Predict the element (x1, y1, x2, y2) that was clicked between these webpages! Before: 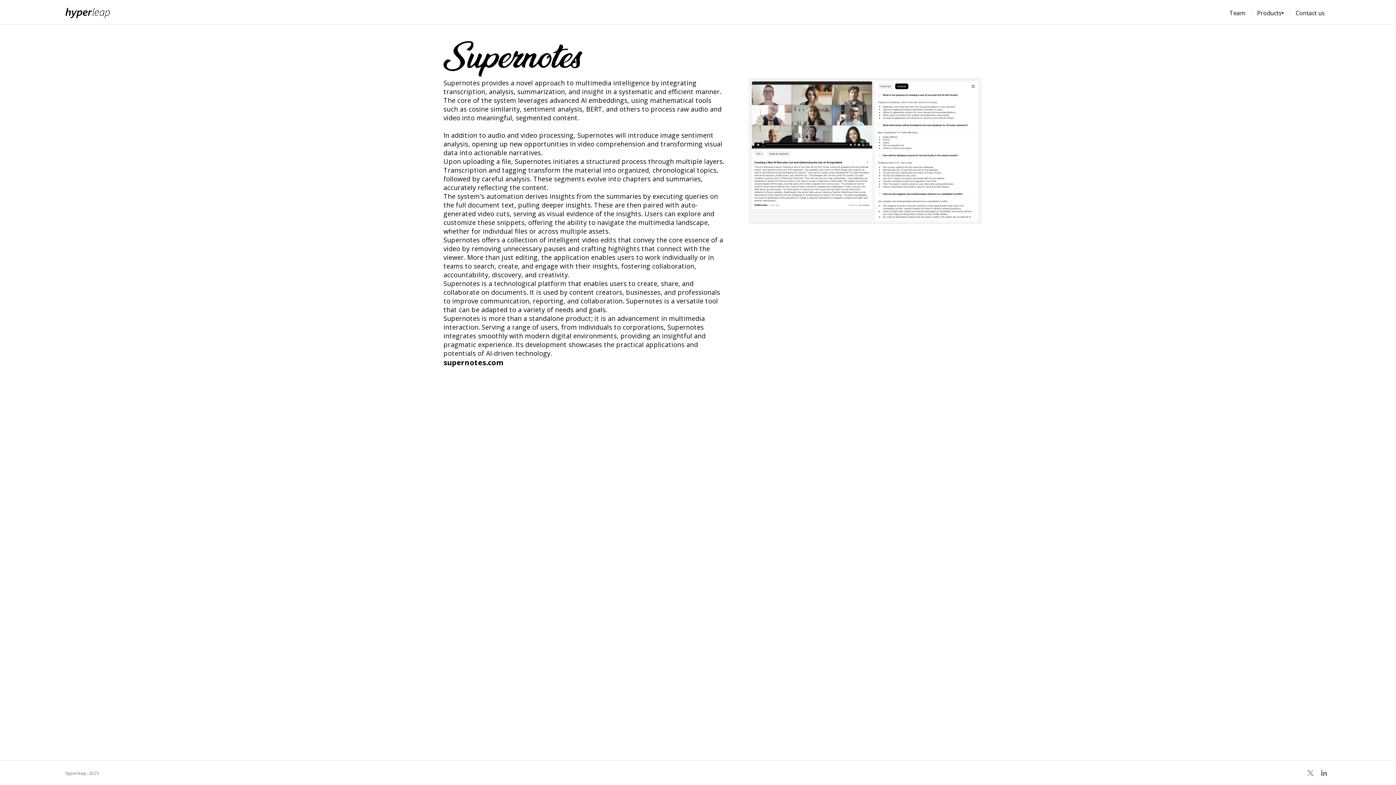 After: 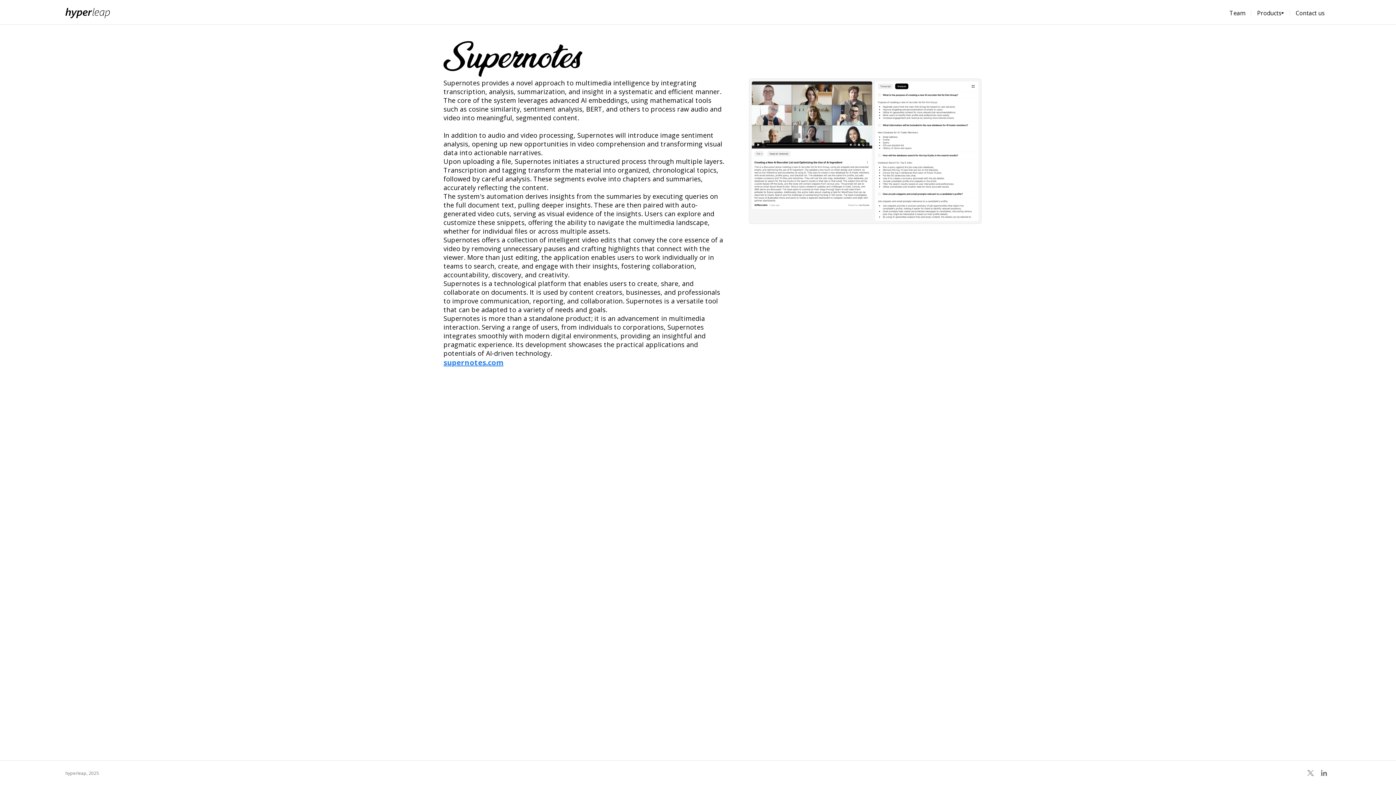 Action: bbox: (443, 357, 981, 367) label: supernotes.com